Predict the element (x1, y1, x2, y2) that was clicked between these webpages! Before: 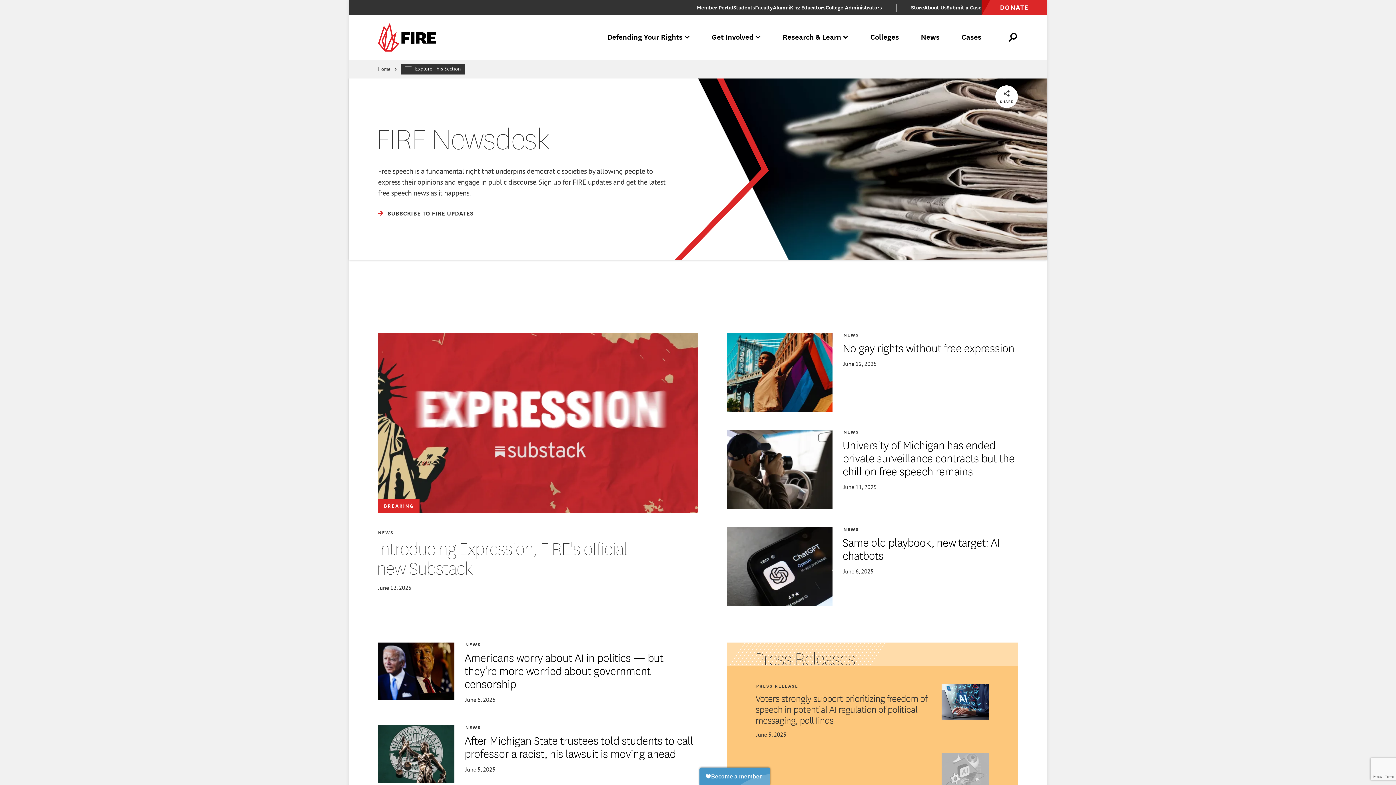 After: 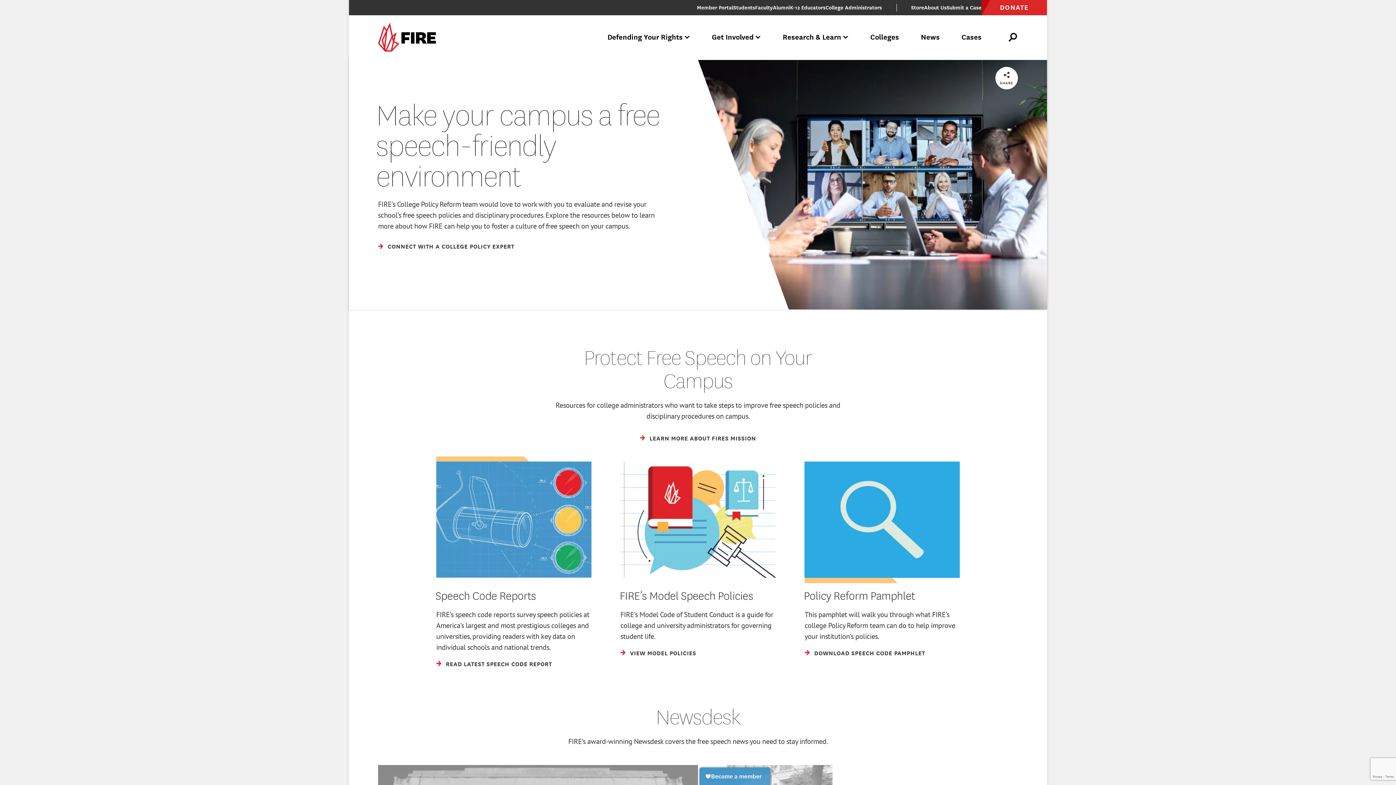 Action: bbox: (825, 3, 882, 12) label: College Administrators